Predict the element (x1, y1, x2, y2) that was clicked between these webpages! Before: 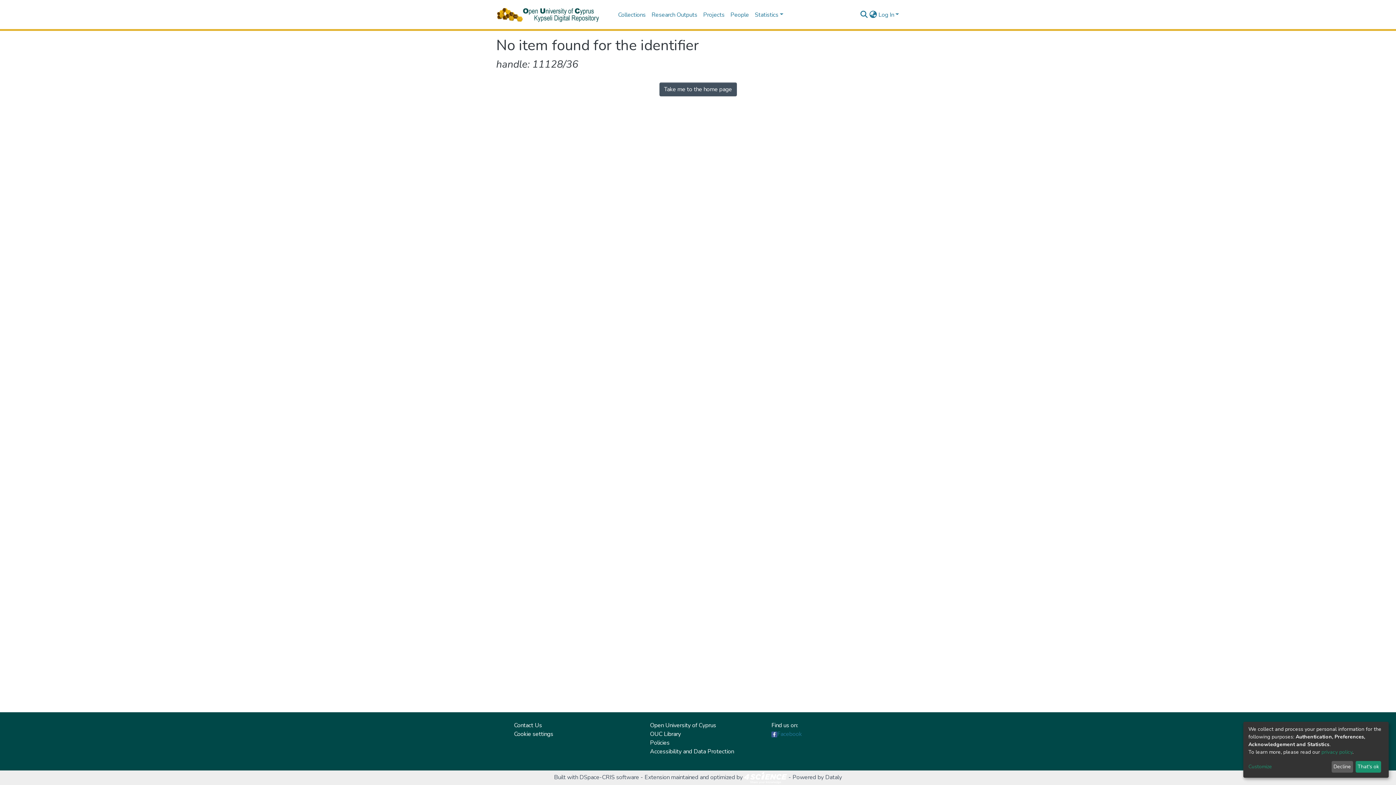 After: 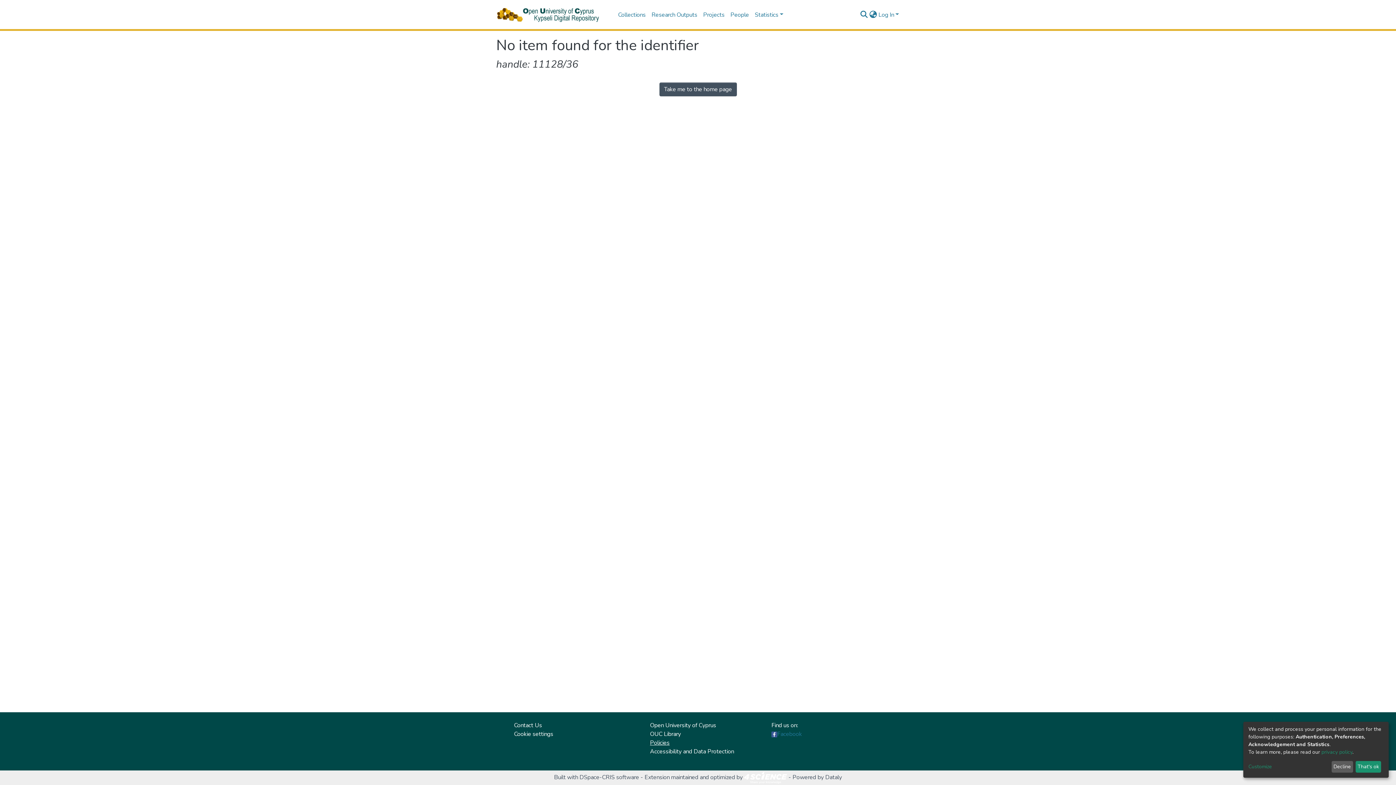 Action: bbox: (650, 742, 669, 750) label: Policies